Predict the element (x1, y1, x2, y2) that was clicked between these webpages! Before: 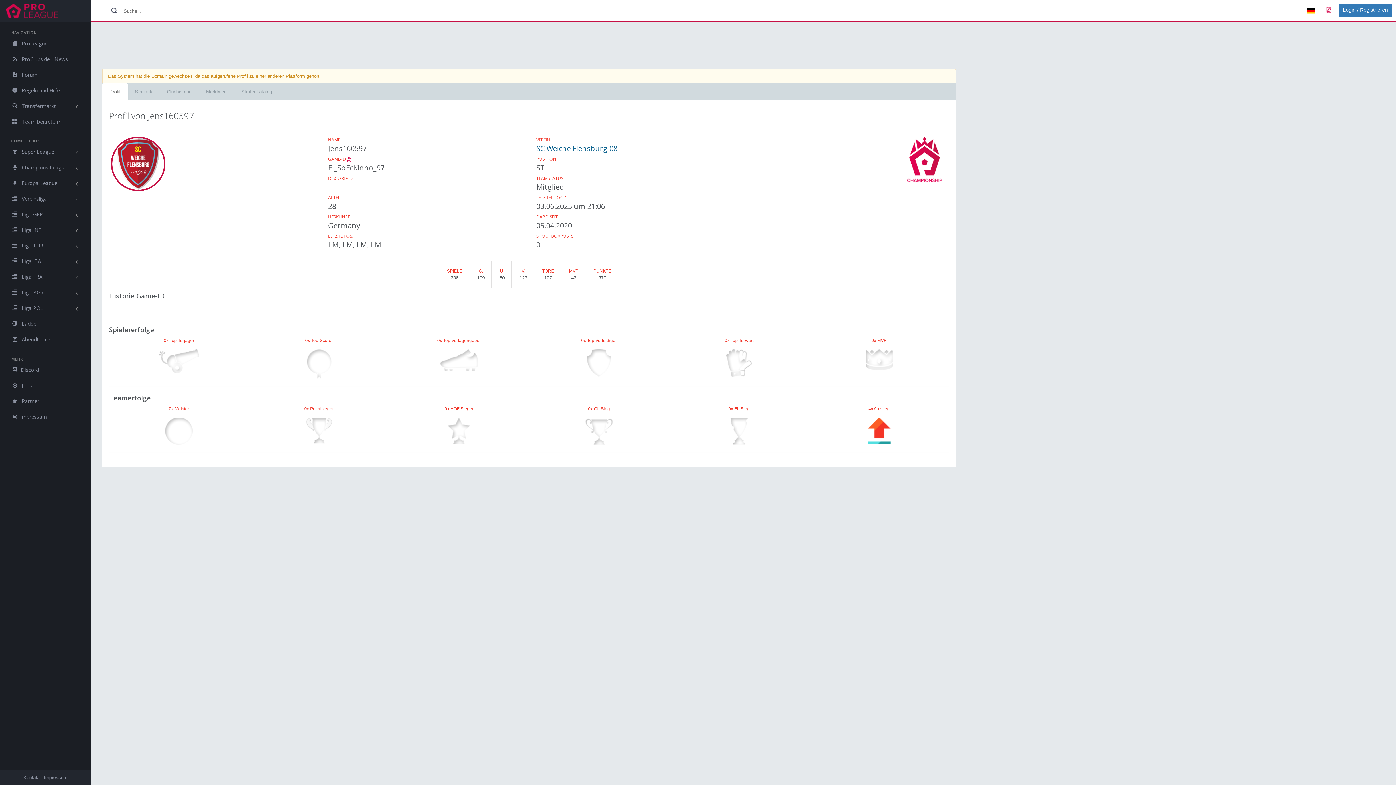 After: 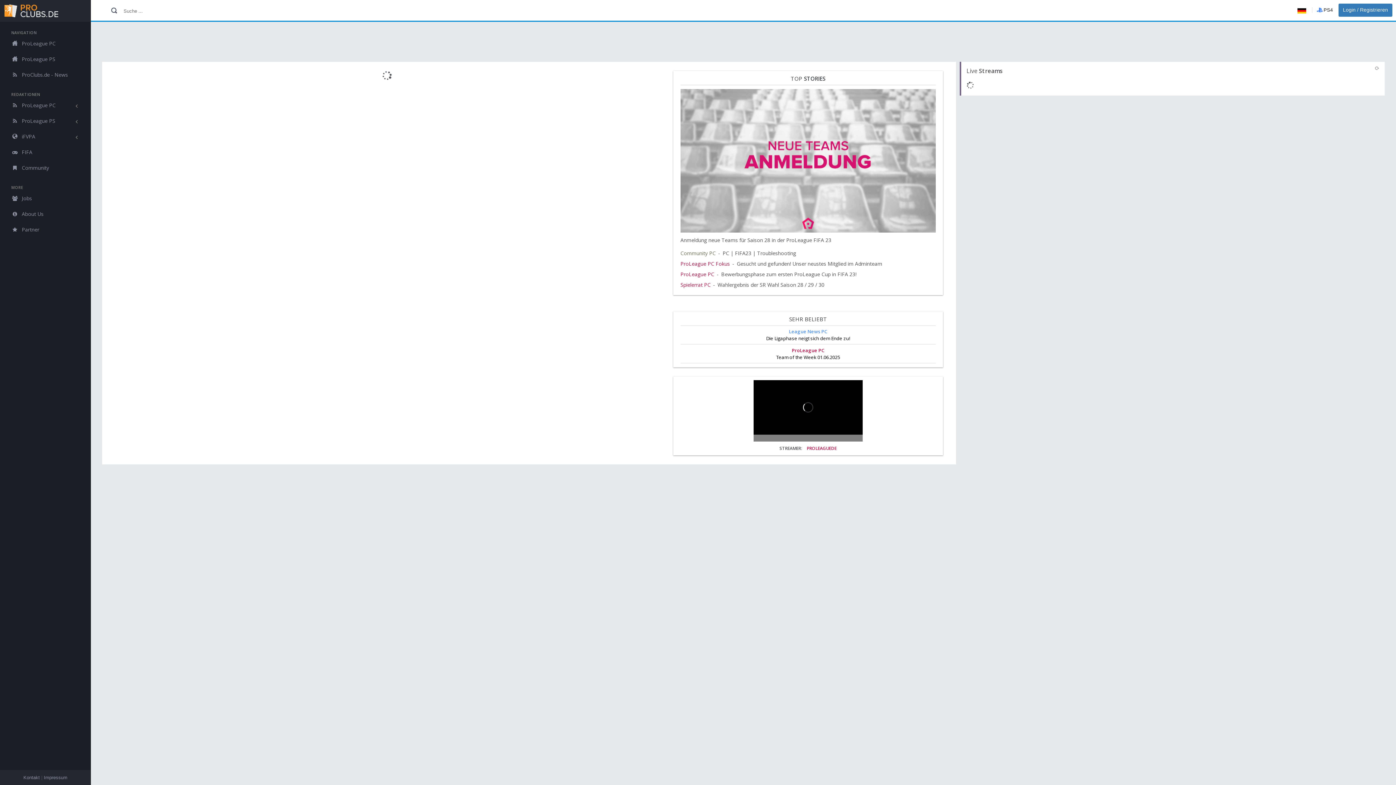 Action: label:  ProClubs.de - News bbox: (0, 51, 90, 66)